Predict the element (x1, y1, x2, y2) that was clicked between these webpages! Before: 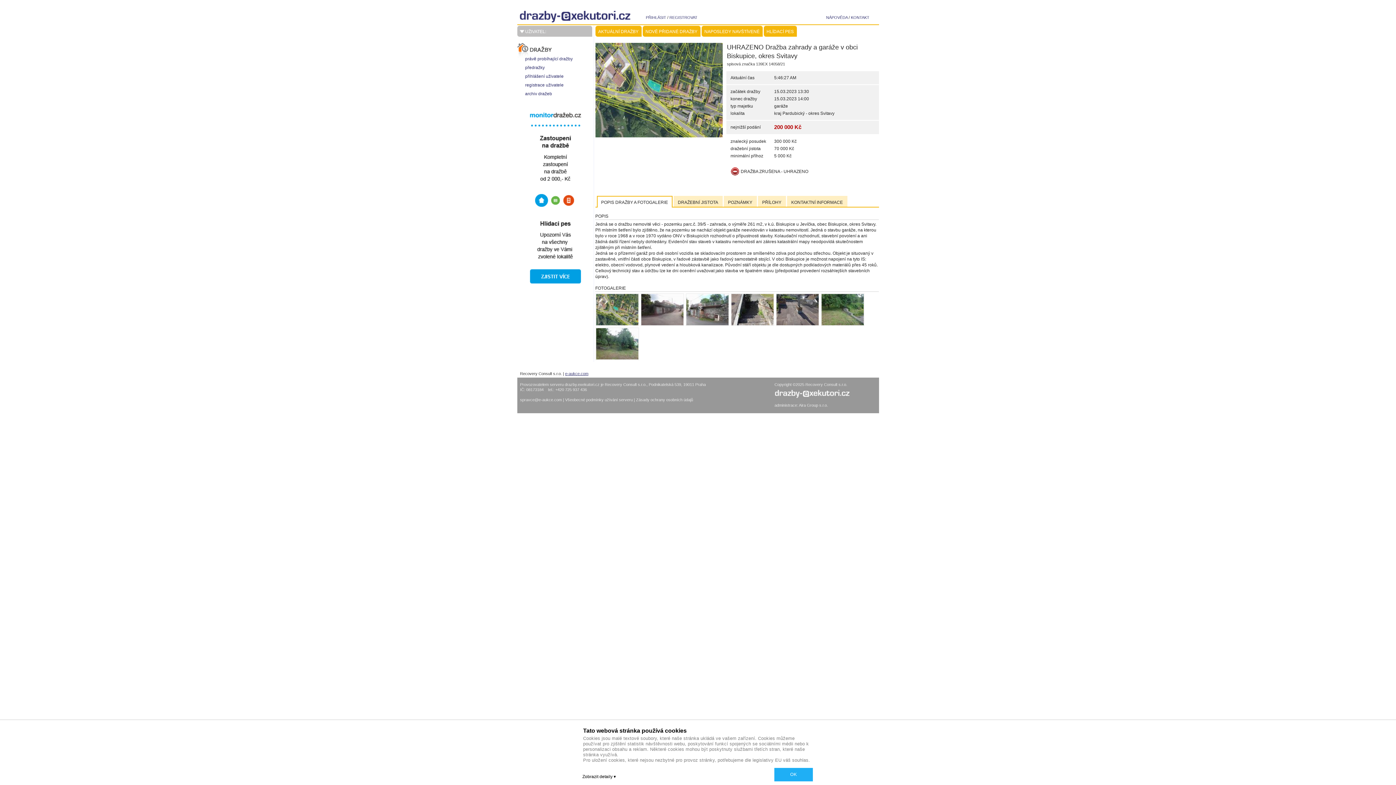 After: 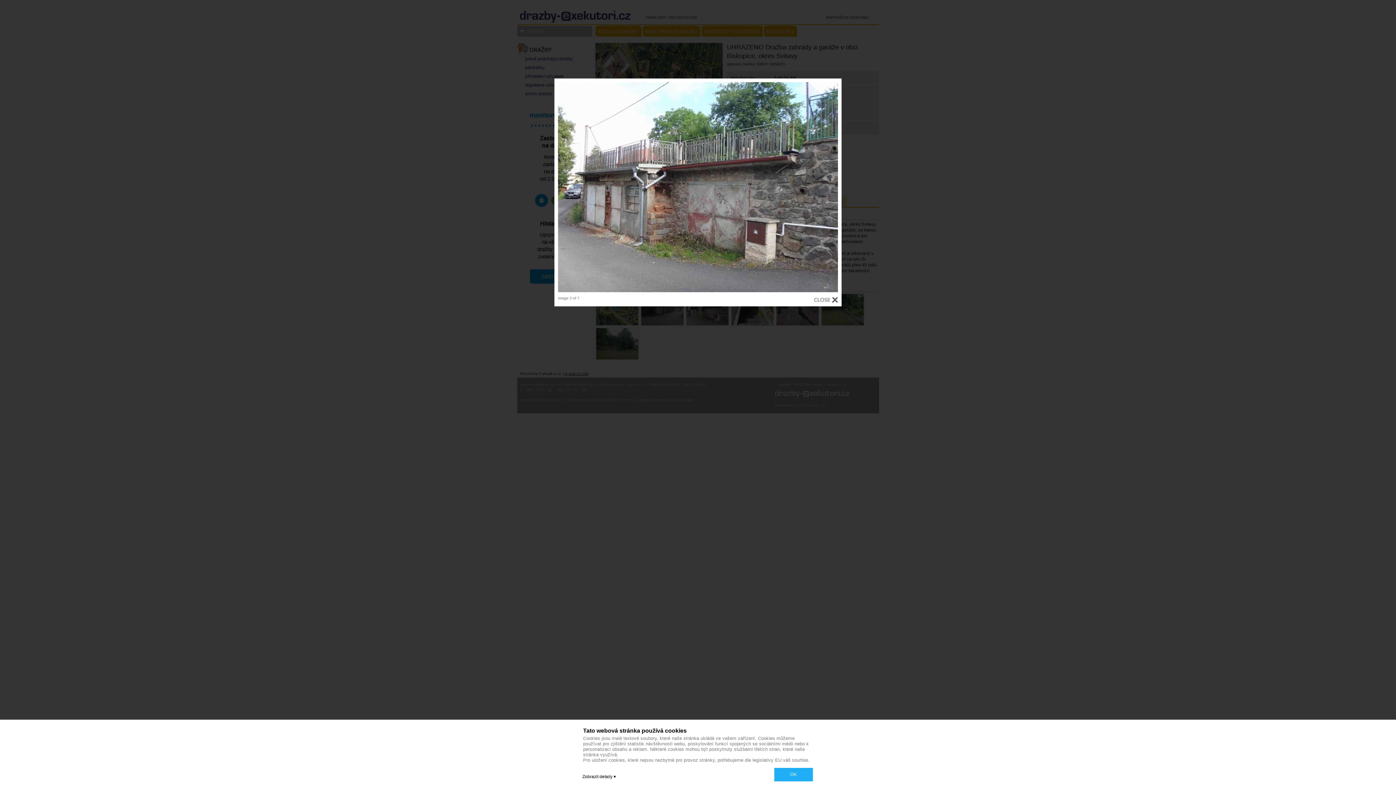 Action: bbox: (686, 321, 728, 326)